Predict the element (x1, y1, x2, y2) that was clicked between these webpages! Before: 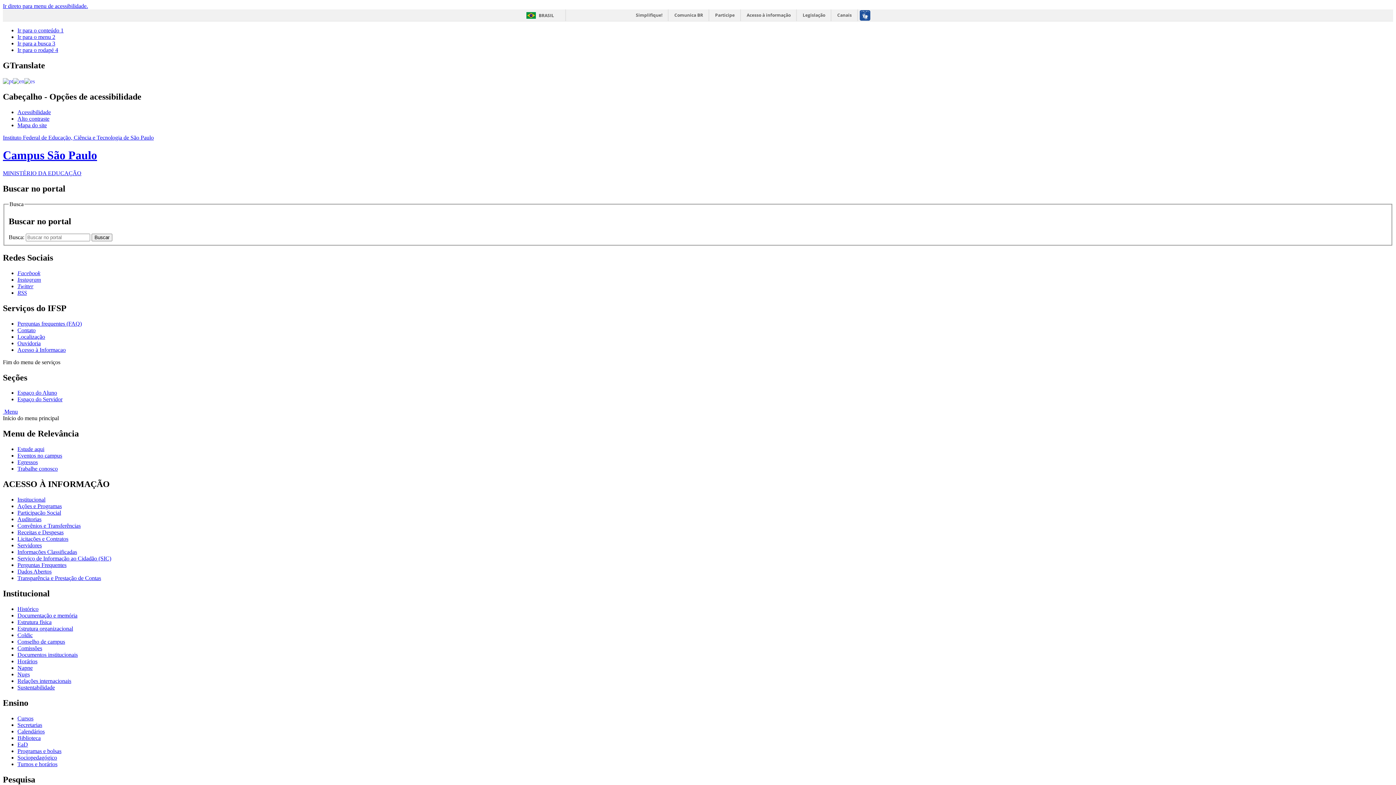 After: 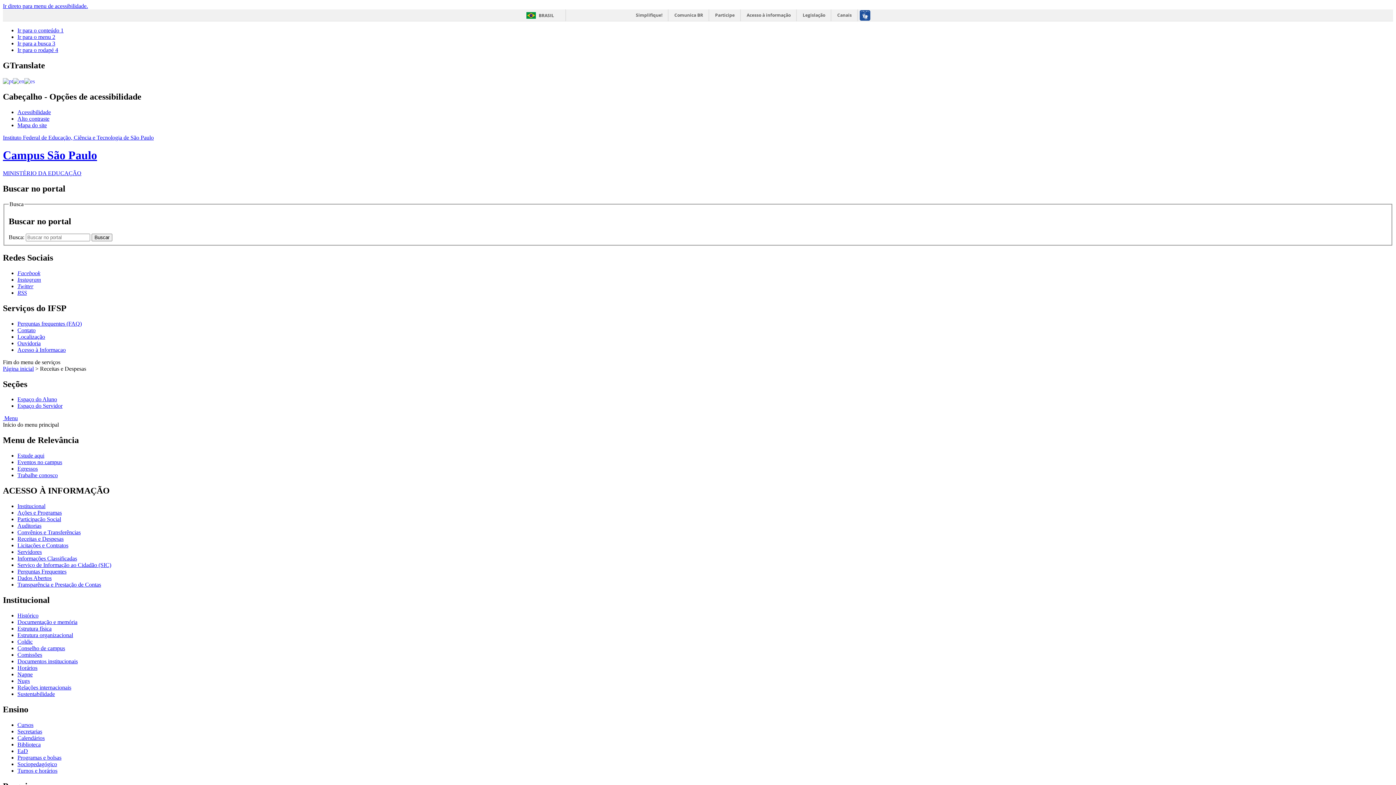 Action: label: Receitas e Despesas bbox: (17, 529, 63, 535)